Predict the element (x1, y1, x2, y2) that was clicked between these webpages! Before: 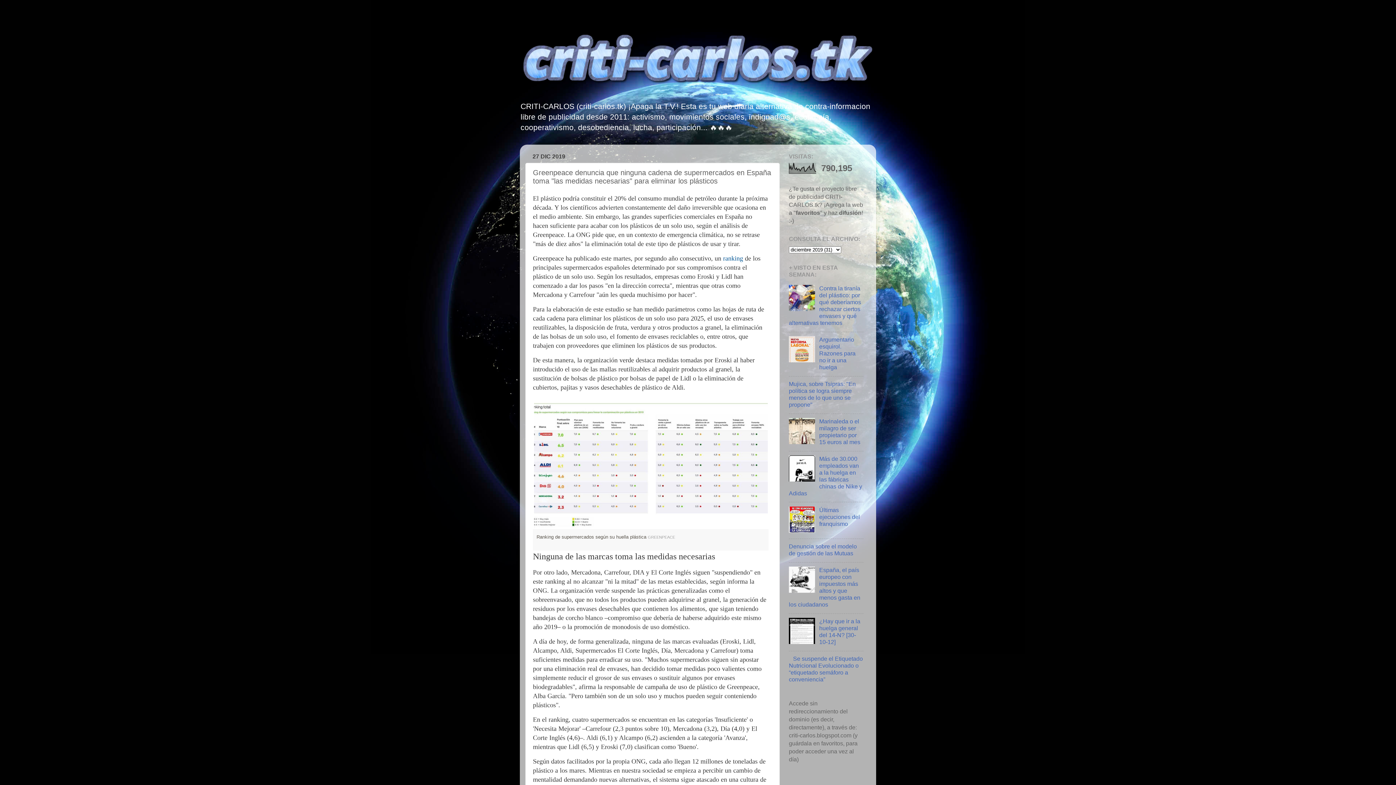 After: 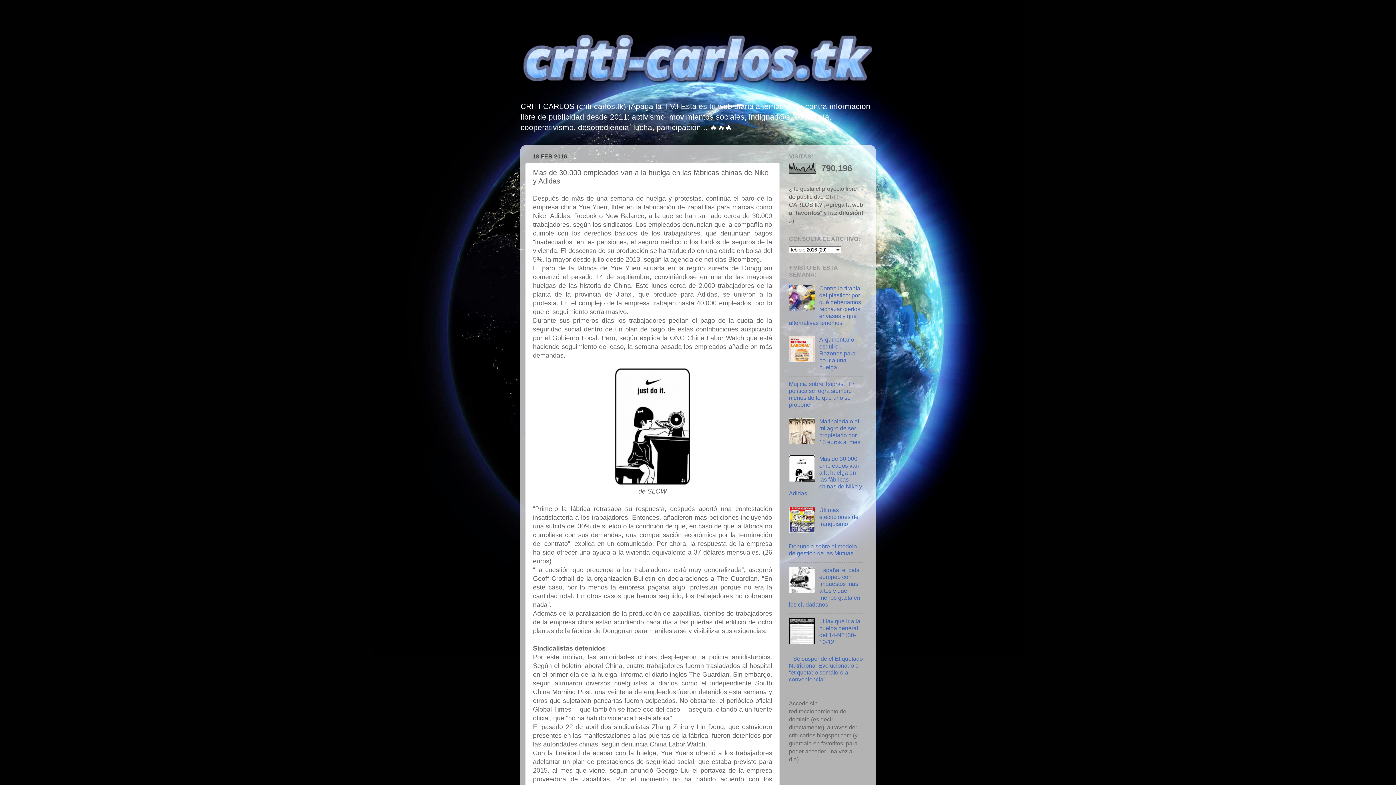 Action: label: Más de 30.000 empleados van a la huelga en las fábricas chinas de Nike y Adidas bbox: (789, 455, 862, 496)